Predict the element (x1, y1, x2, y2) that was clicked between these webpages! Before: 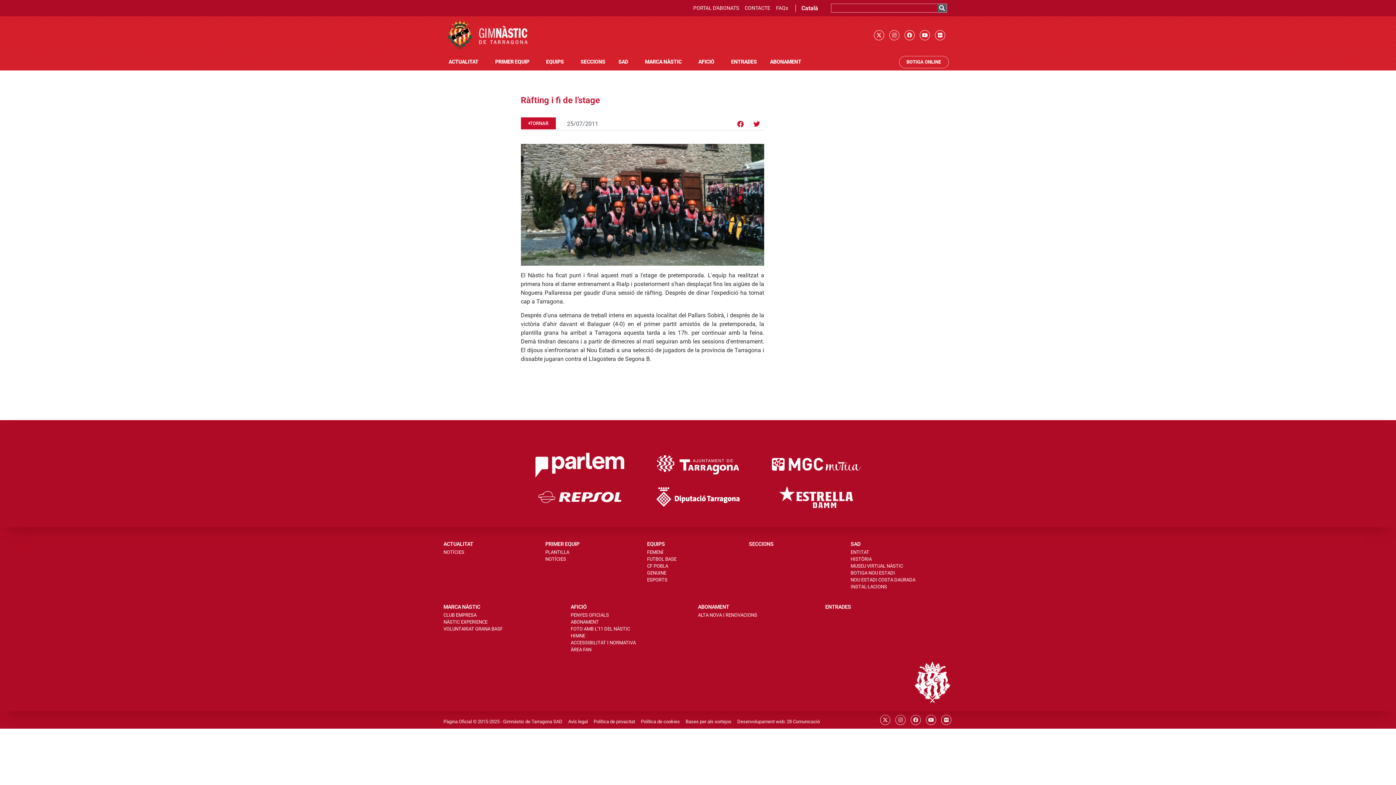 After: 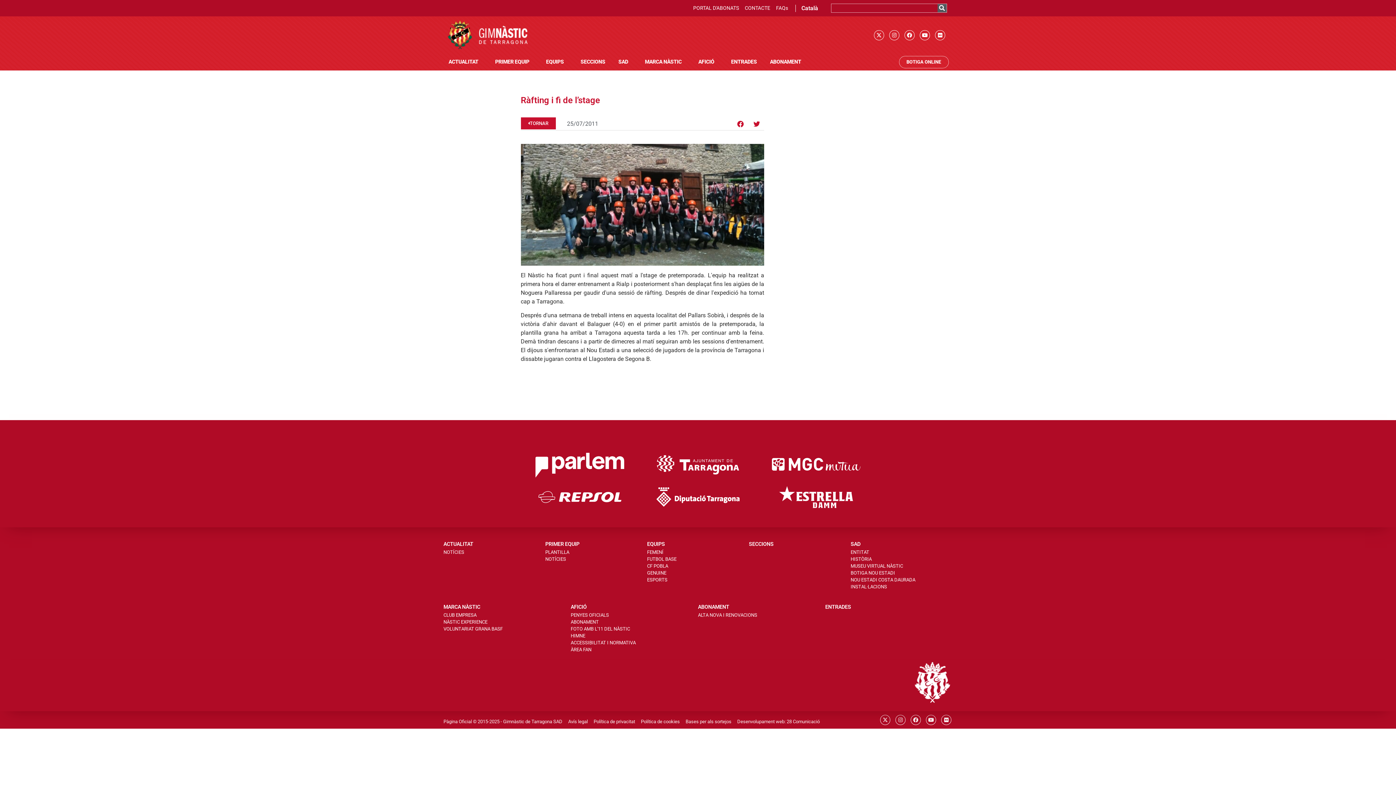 Action: bbox: (524, 485, 635, 509)